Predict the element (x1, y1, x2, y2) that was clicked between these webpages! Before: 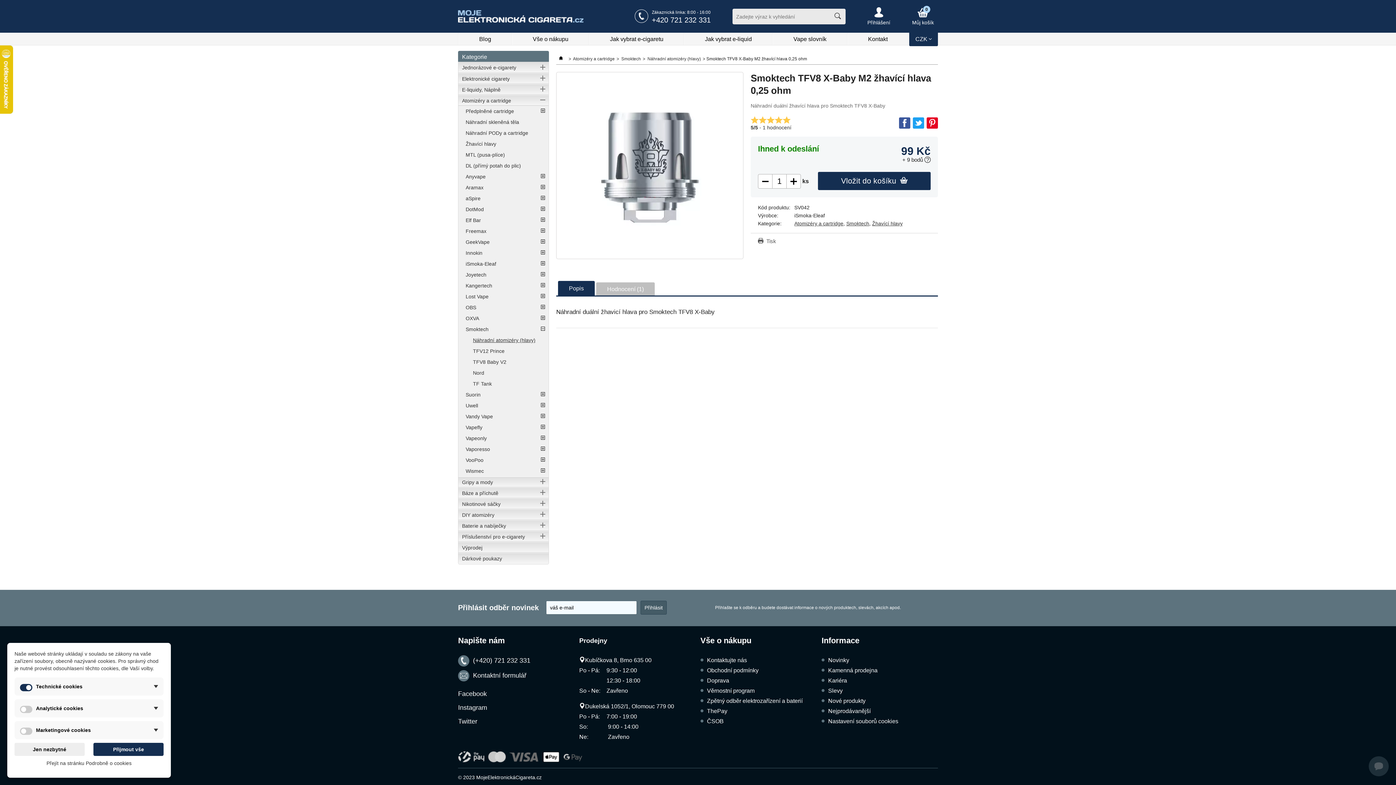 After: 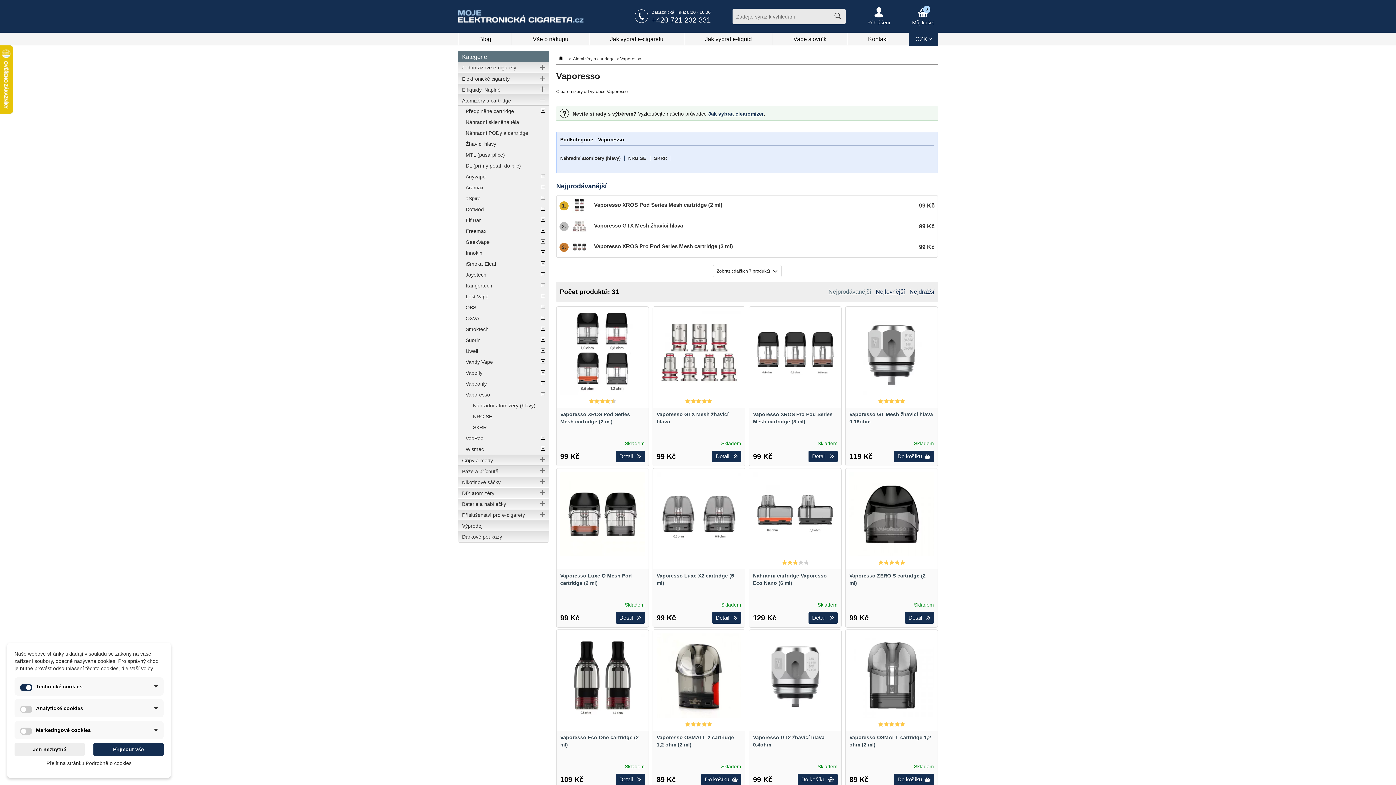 Action: bbox: (465, 444, 548, 454) label: Vaporesso